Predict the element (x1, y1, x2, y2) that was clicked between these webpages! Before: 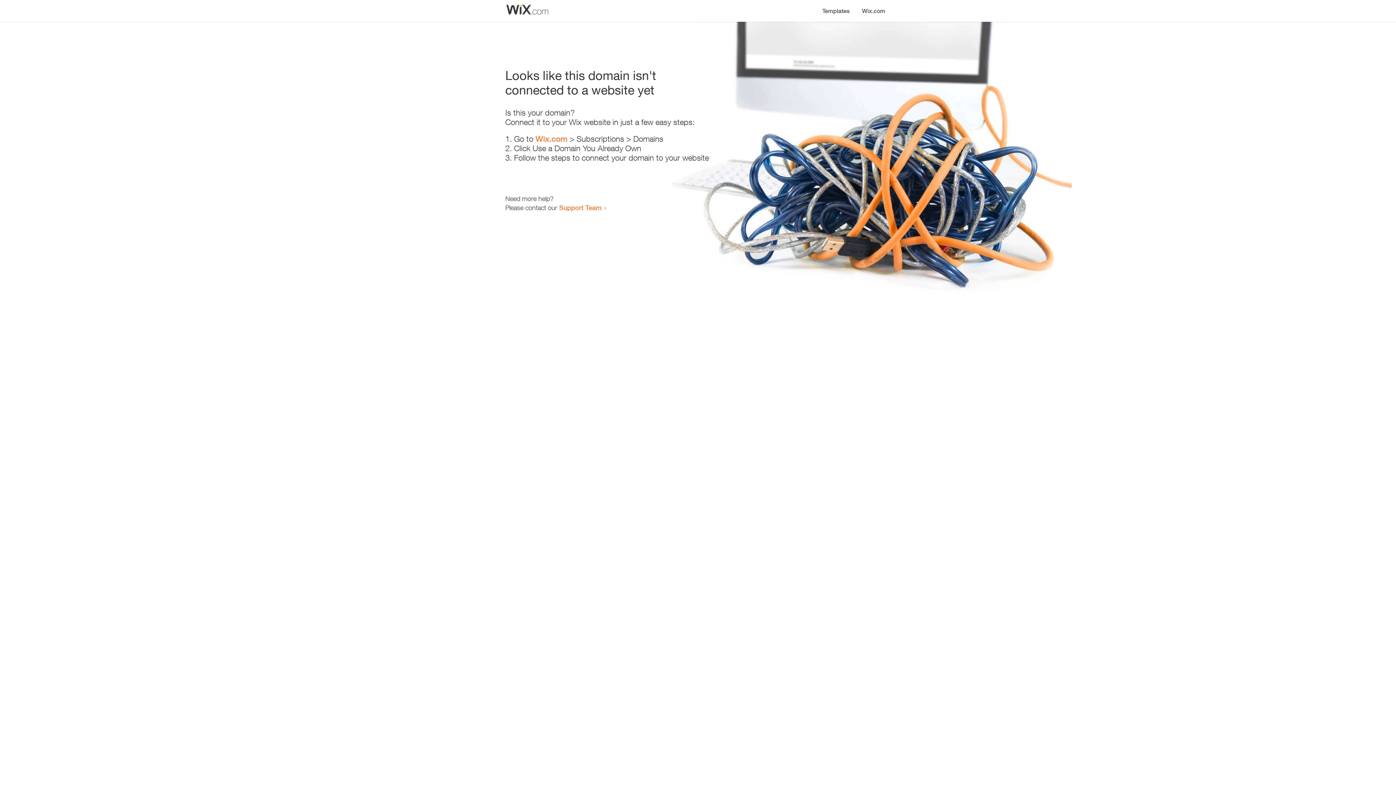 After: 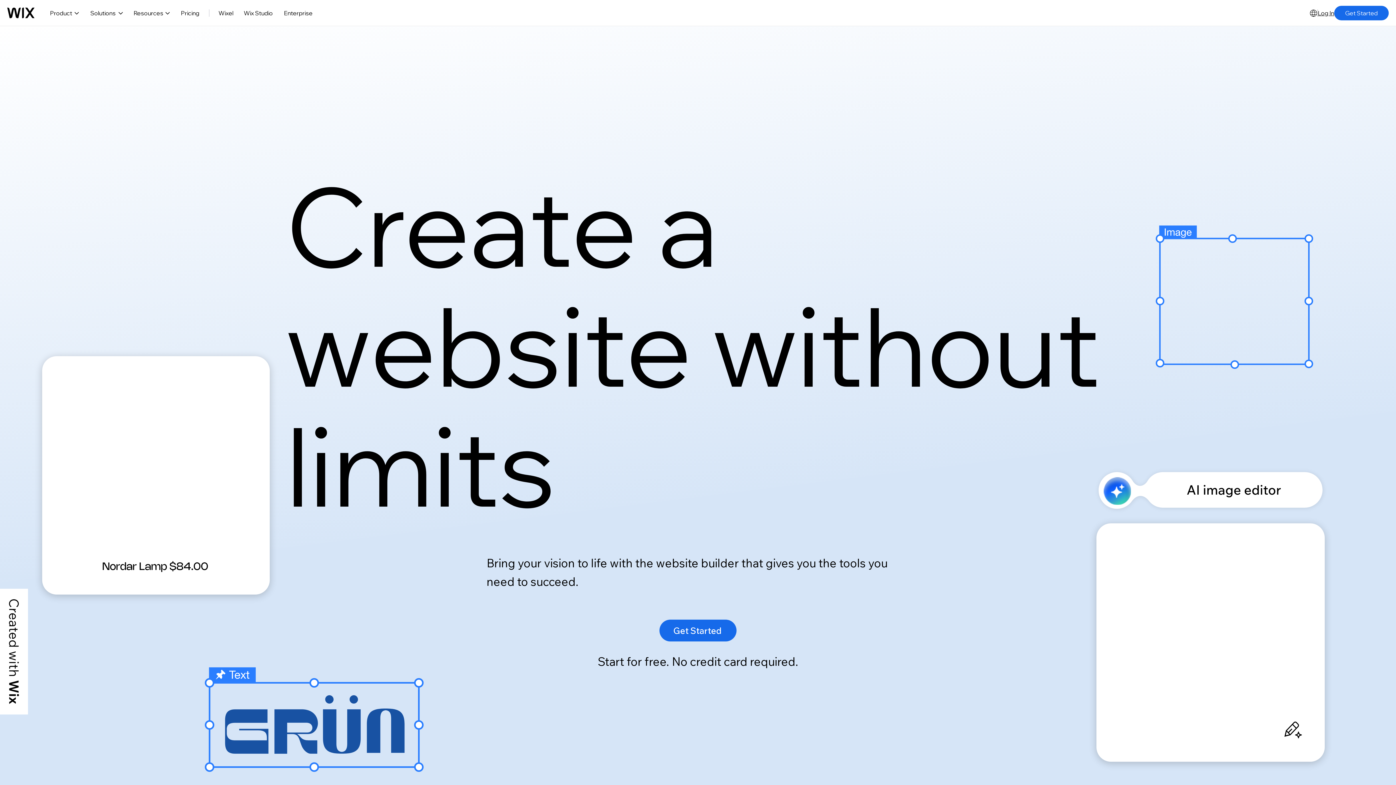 Action: bbox: (856, 0, 890, 14) label: Wix.com